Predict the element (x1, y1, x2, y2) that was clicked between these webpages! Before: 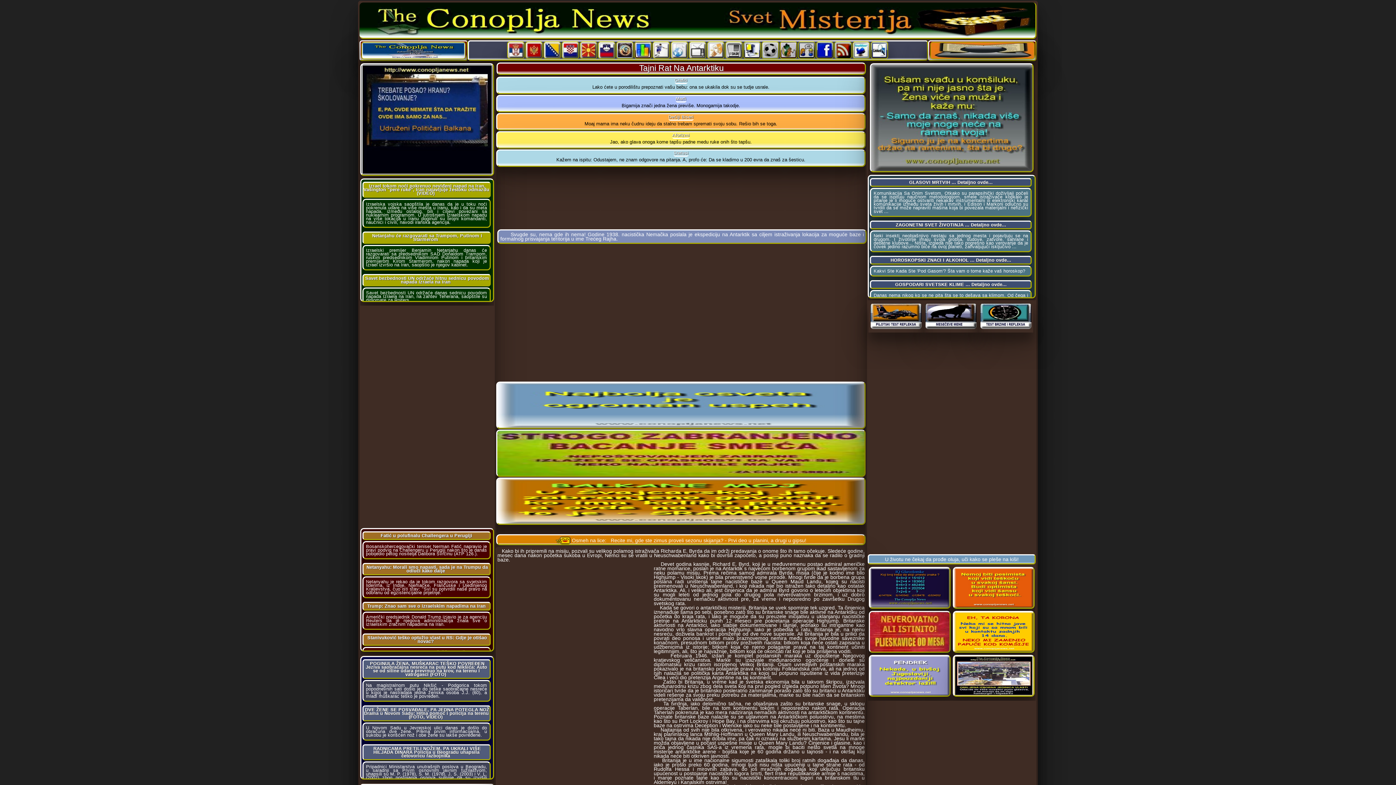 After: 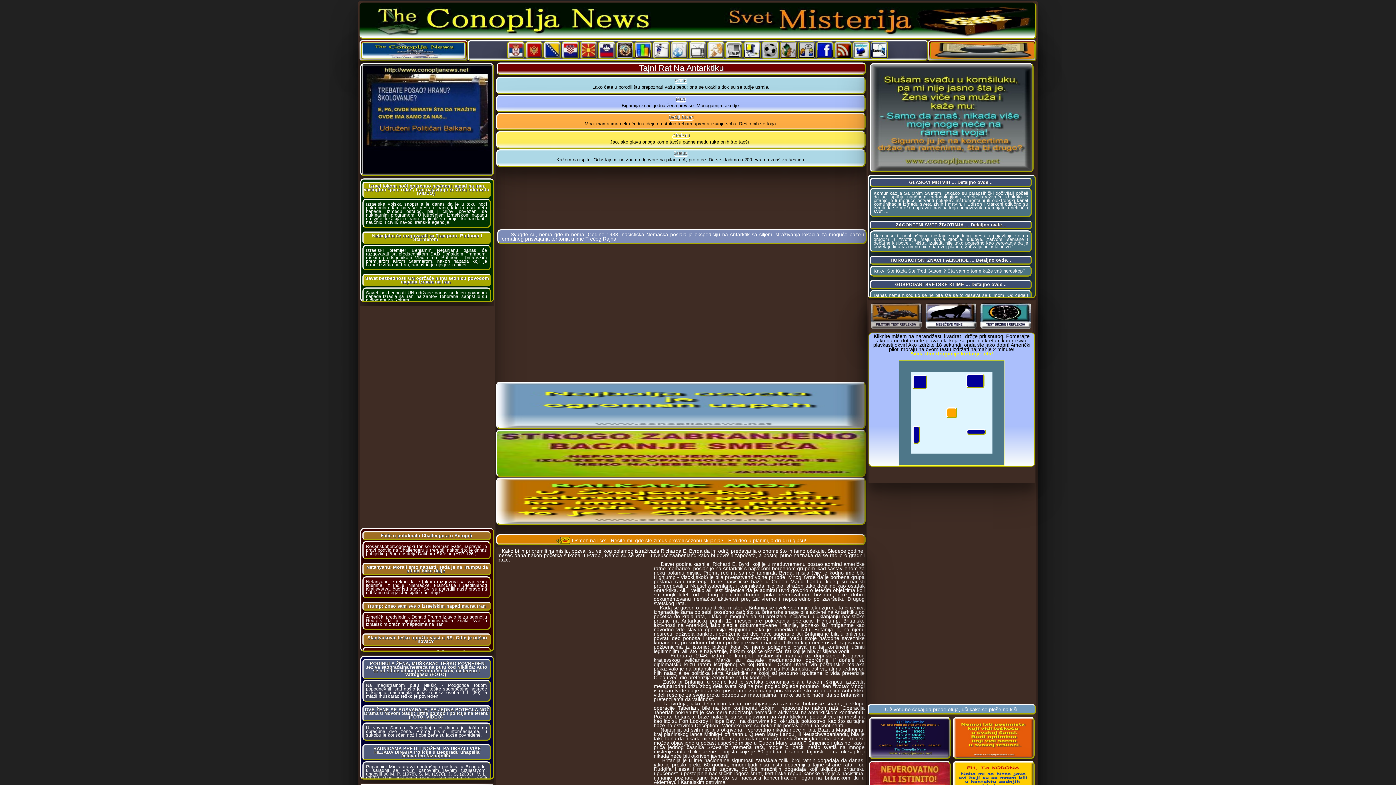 Action: bbox: (868, 303, 923, 332)